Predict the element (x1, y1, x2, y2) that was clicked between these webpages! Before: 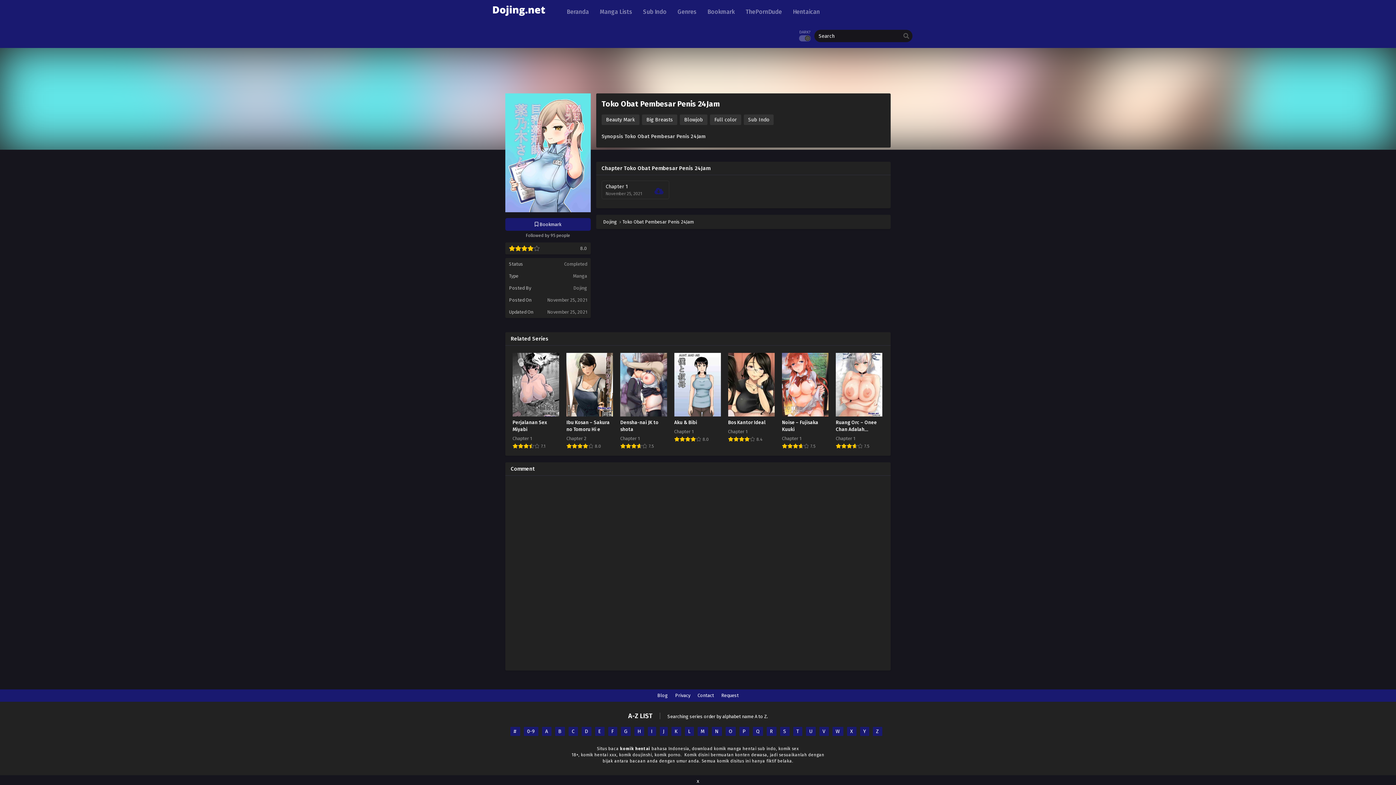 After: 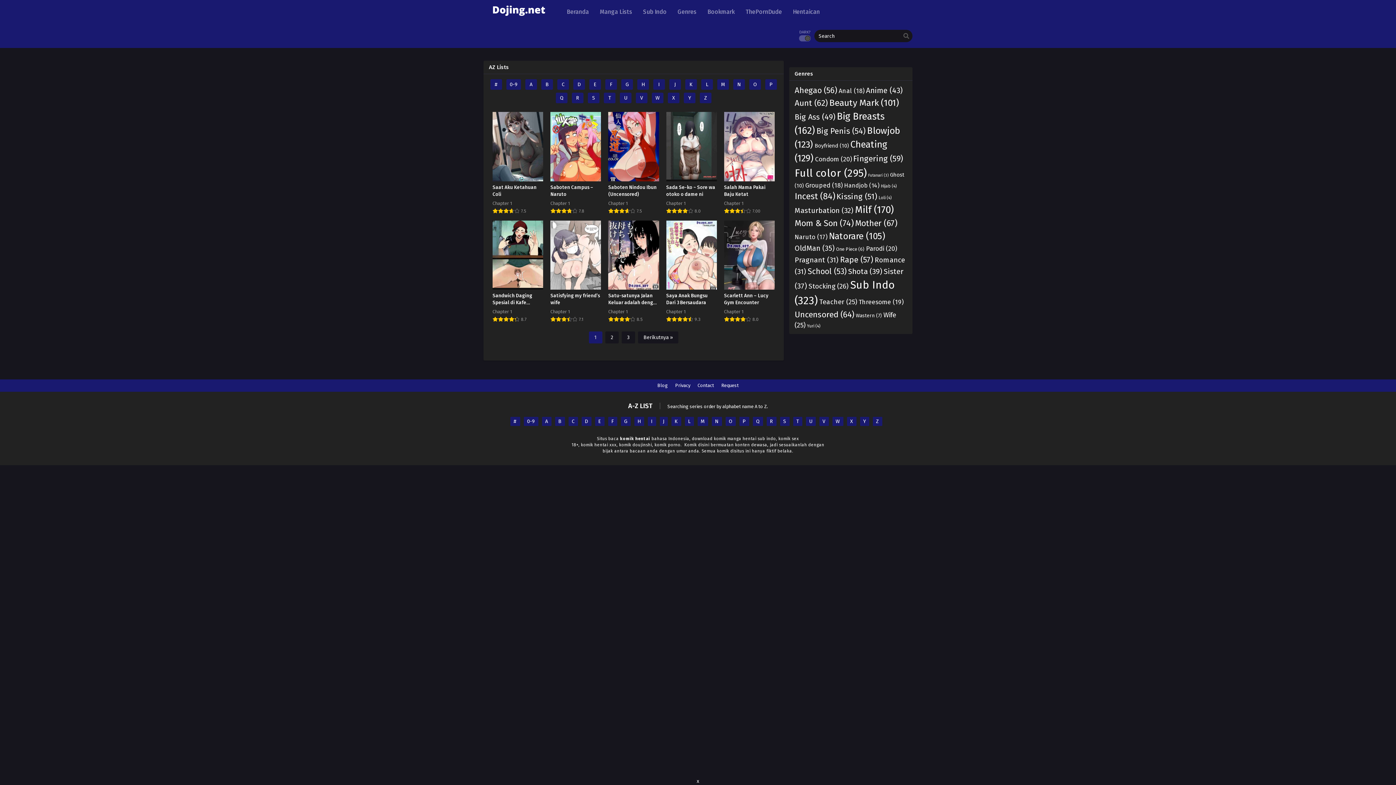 Action: label: S bbox: (780, 727, 789, 736)